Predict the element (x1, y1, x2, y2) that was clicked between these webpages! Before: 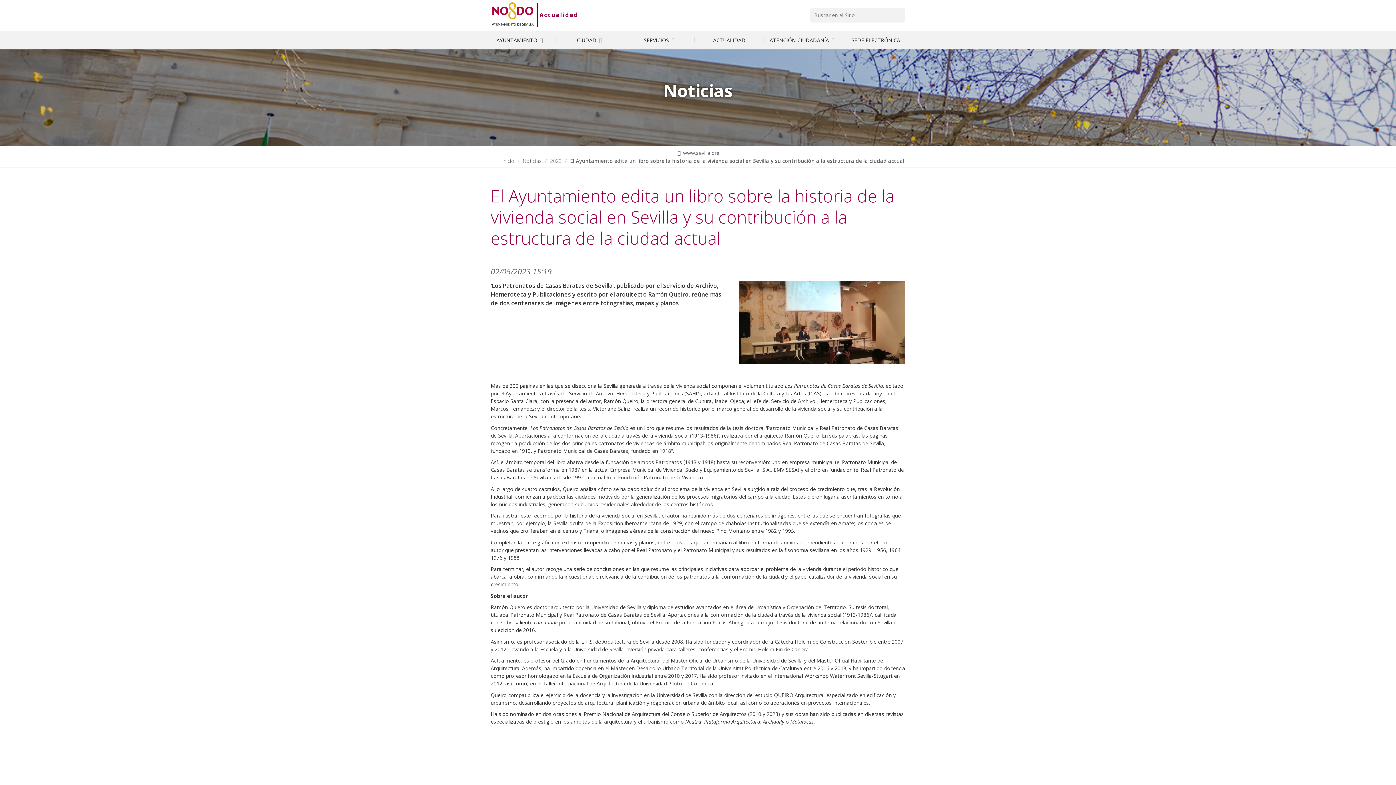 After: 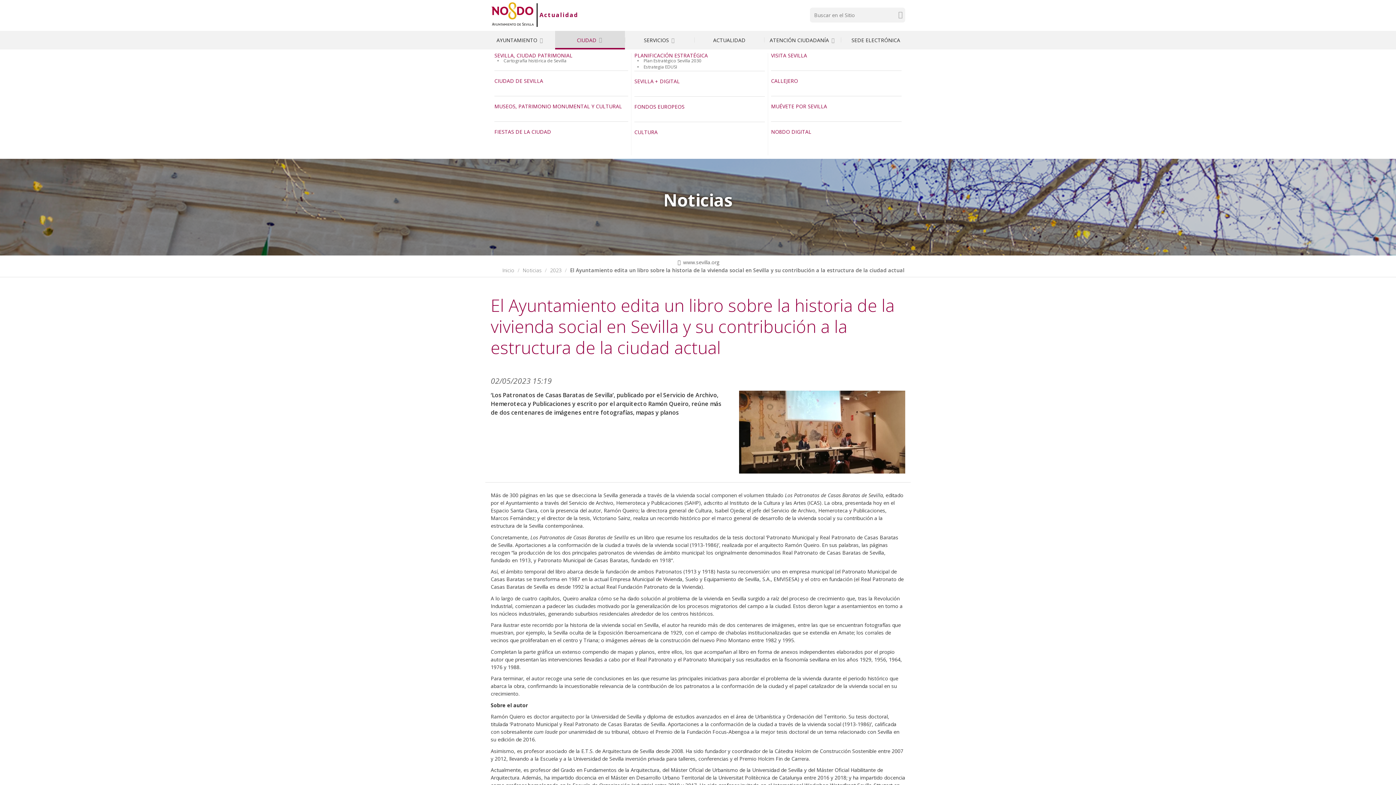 Action: bbox: (555, 30, 624, 49) label: CIUDAD 